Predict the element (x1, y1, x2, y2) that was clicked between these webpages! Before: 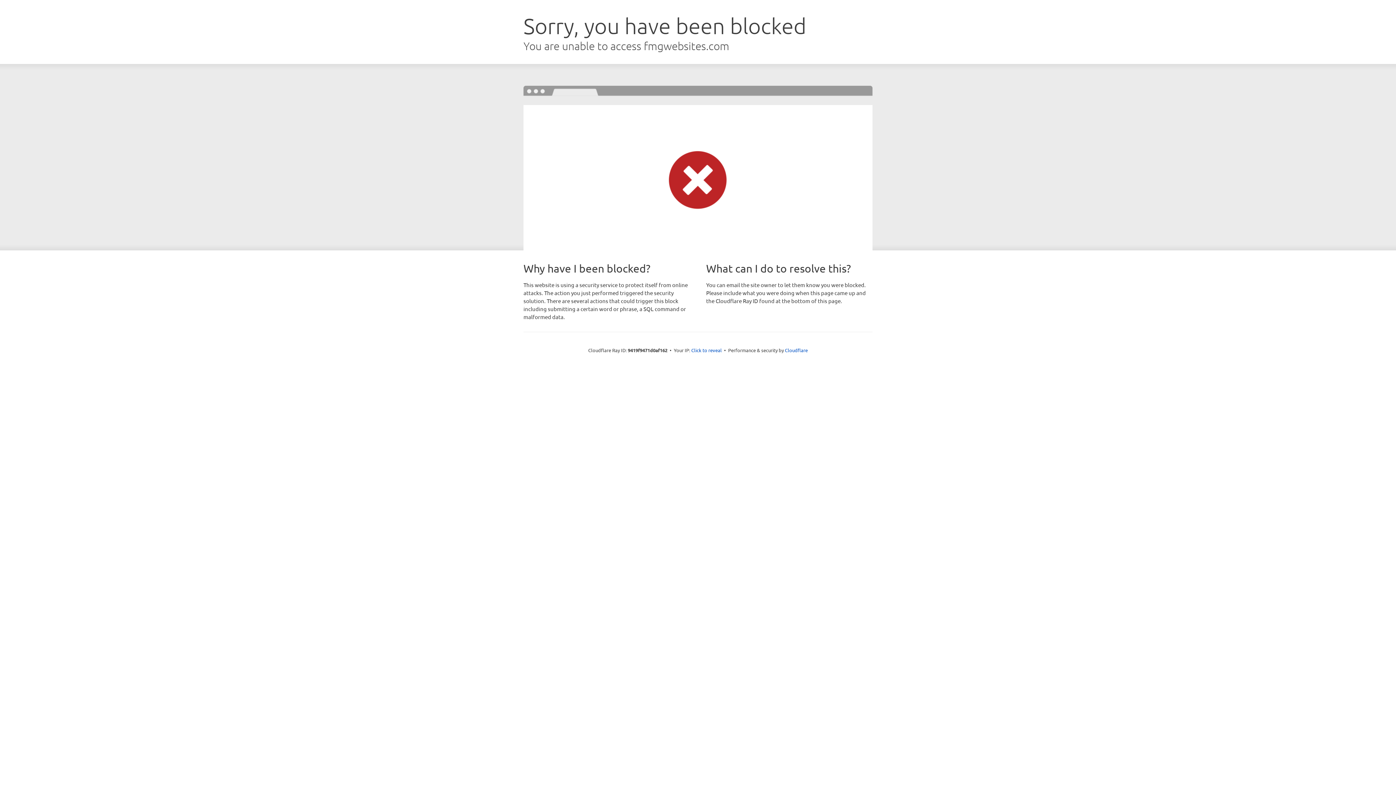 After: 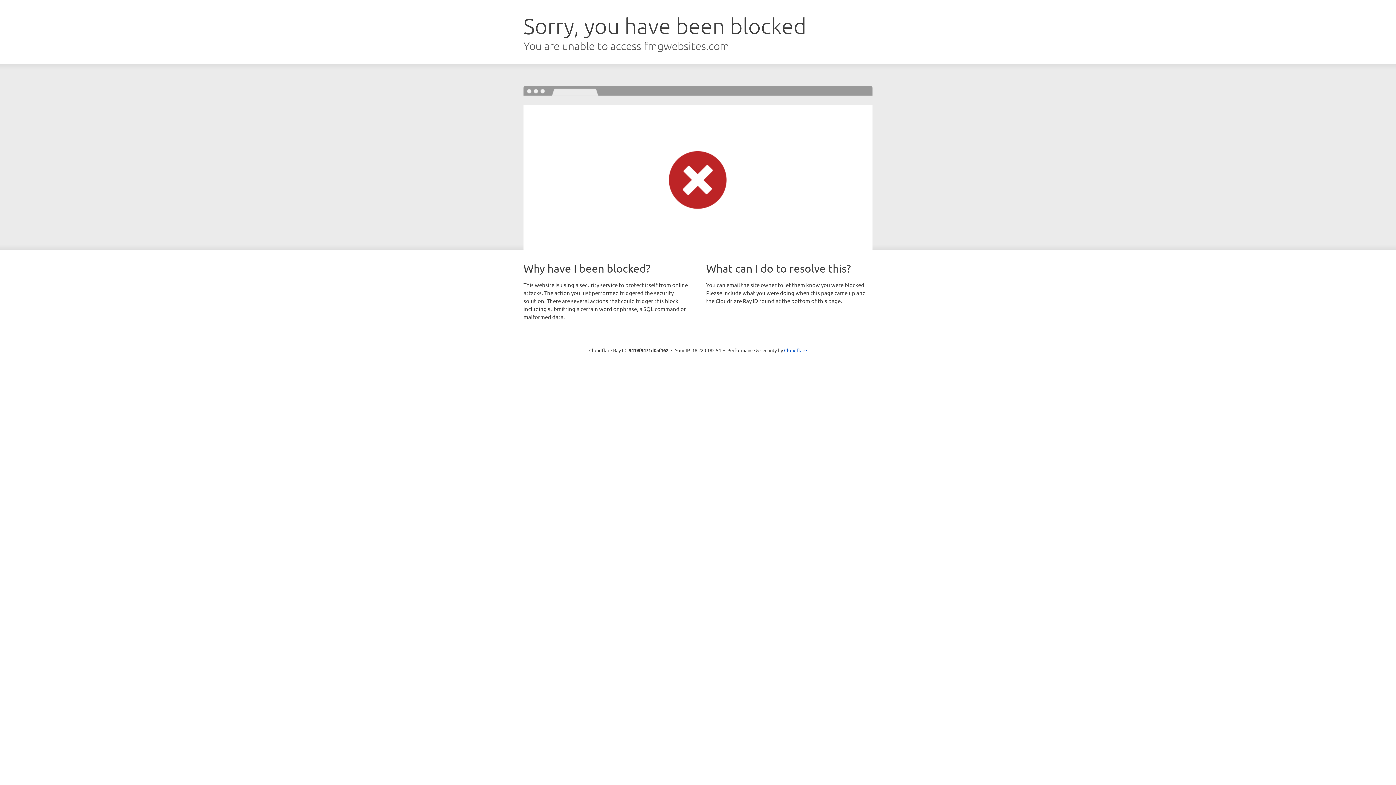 Action: label: Click to reveal bbox: (691, 346, 722, 353)